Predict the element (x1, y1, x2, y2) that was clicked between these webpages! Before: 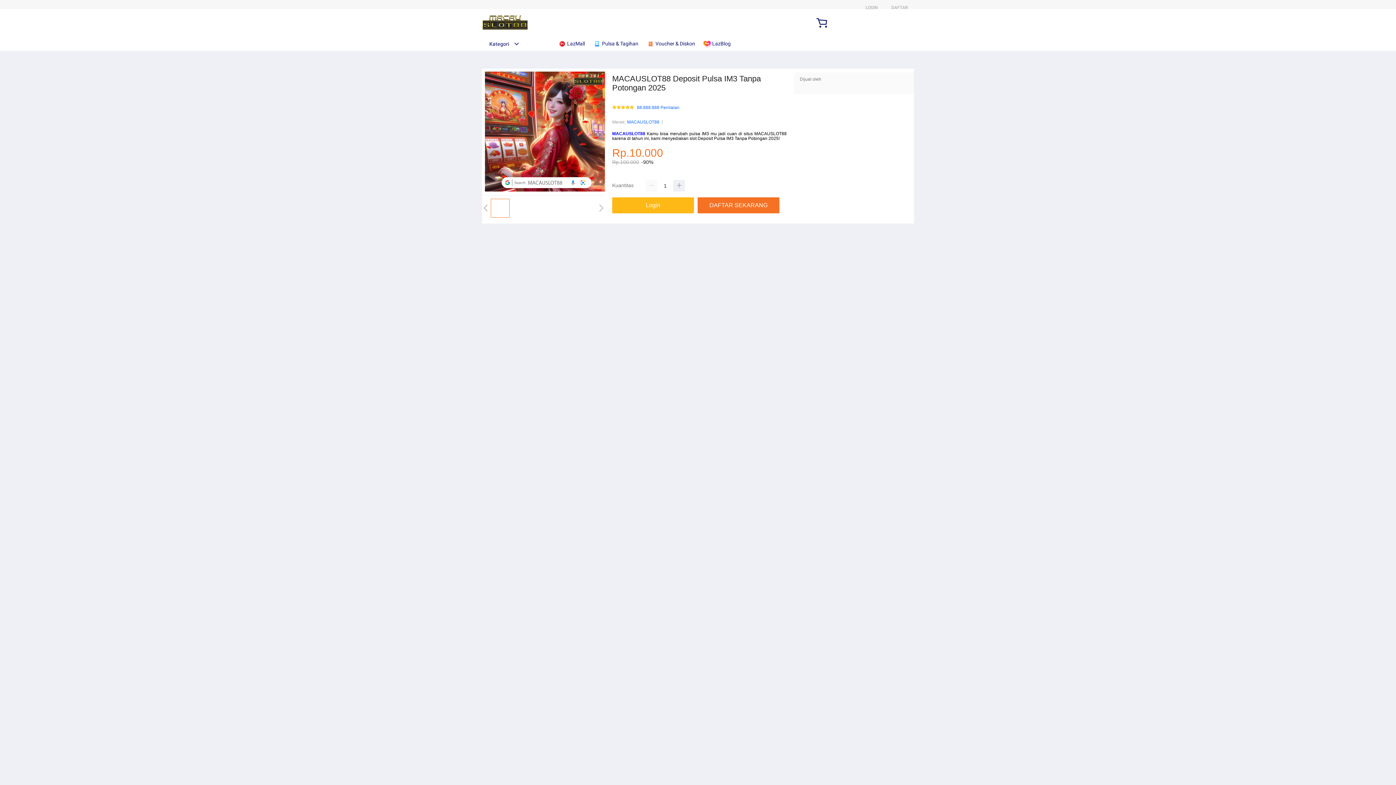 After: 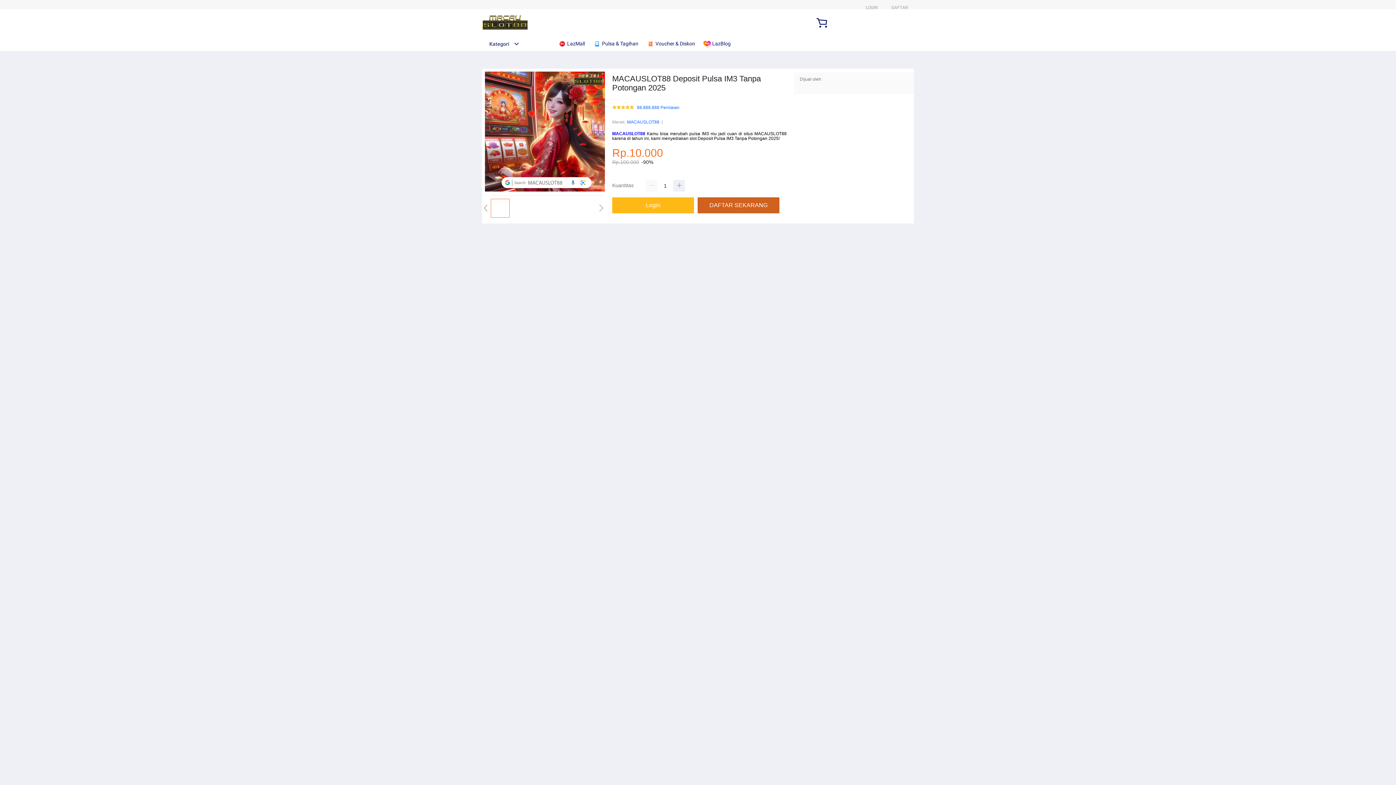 Action: bbox: (697, 197, 779, 213) label: DAFTAR SEKARANG